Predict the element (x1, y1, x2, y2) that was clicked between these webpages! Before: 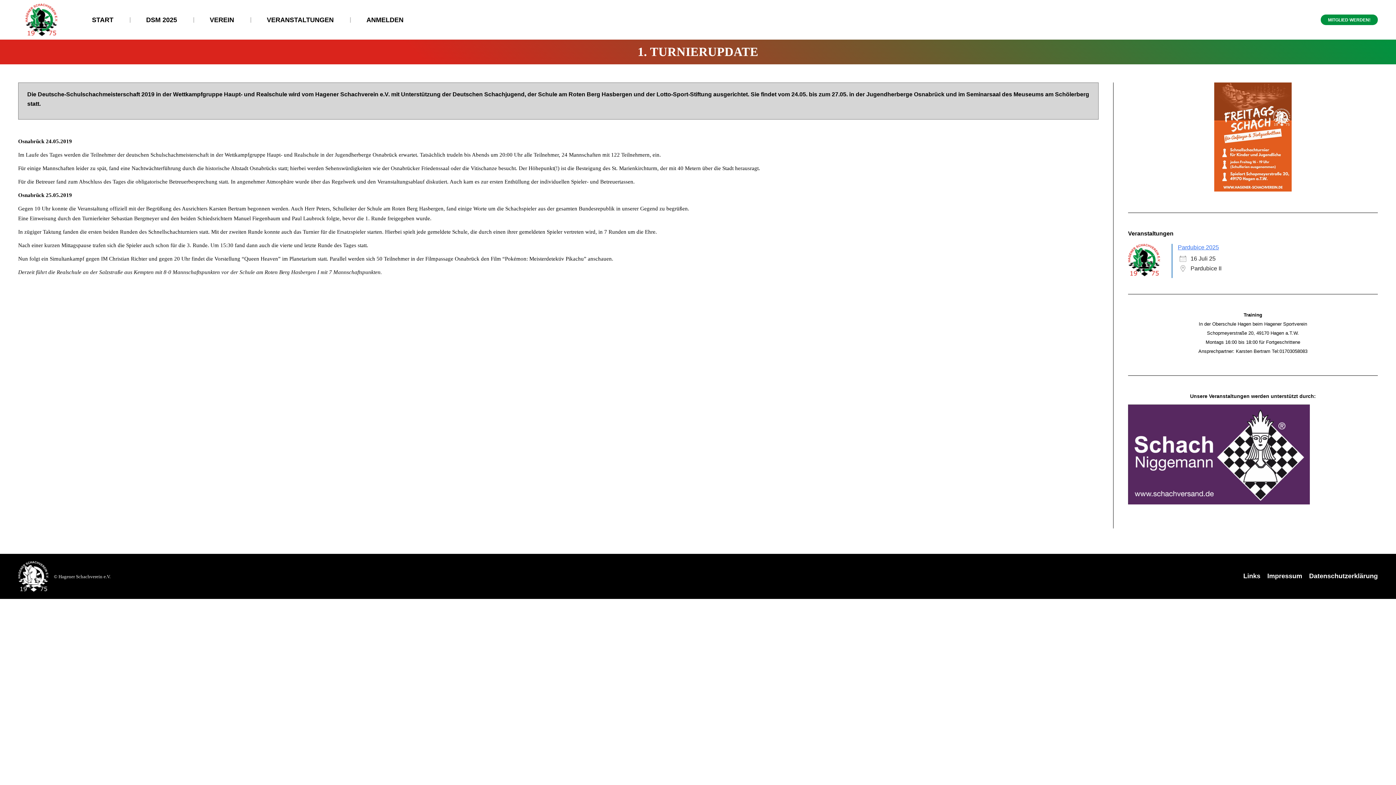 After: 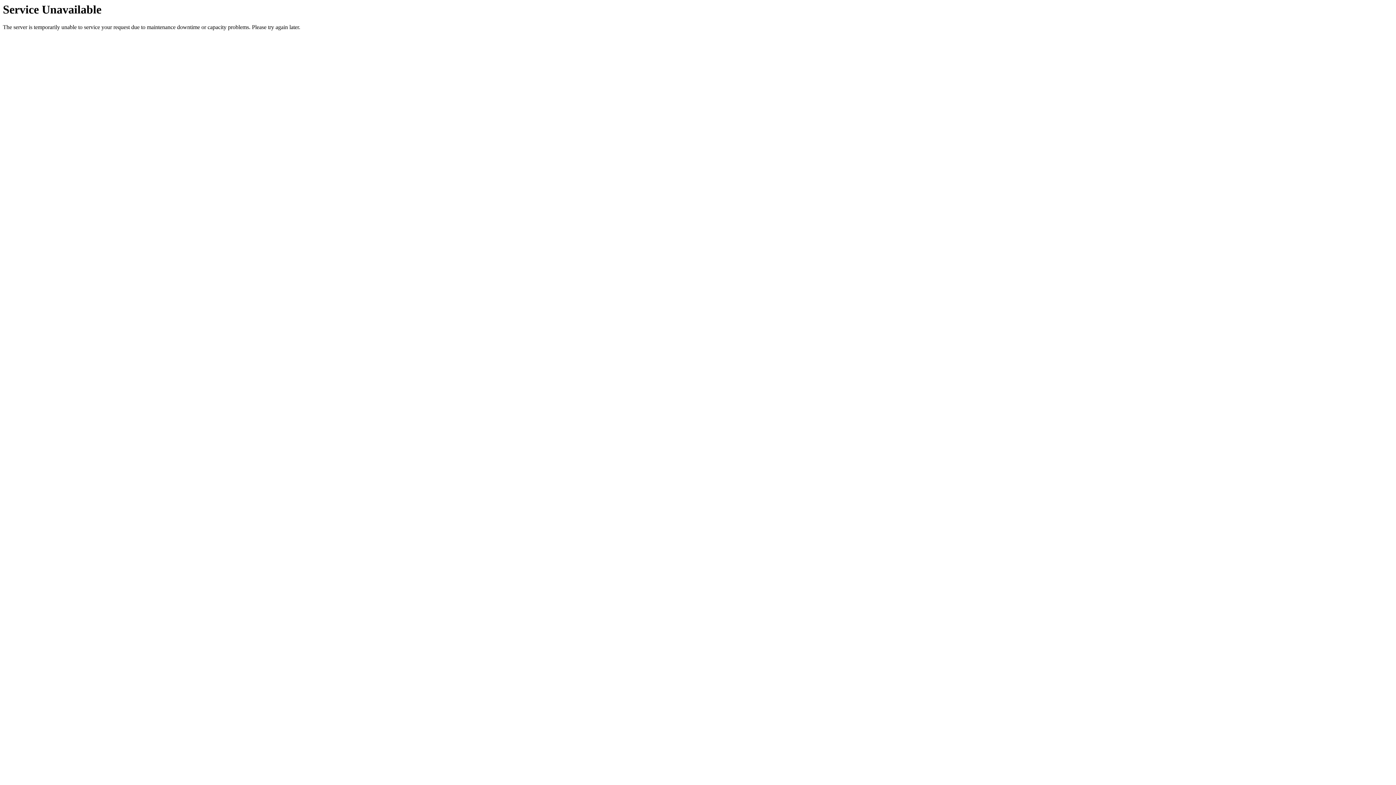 Action: bbox: (198, 1, 245, 37) label: VEREIN